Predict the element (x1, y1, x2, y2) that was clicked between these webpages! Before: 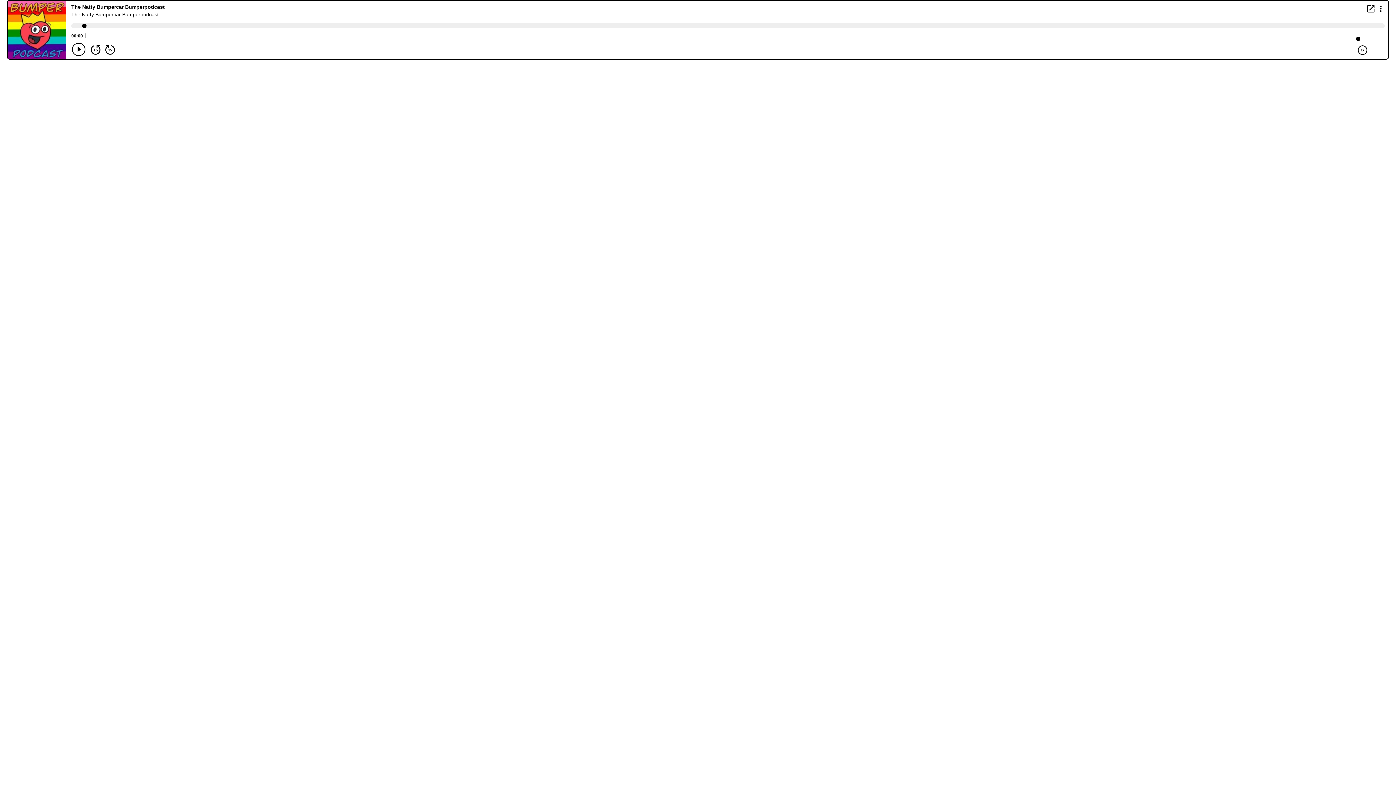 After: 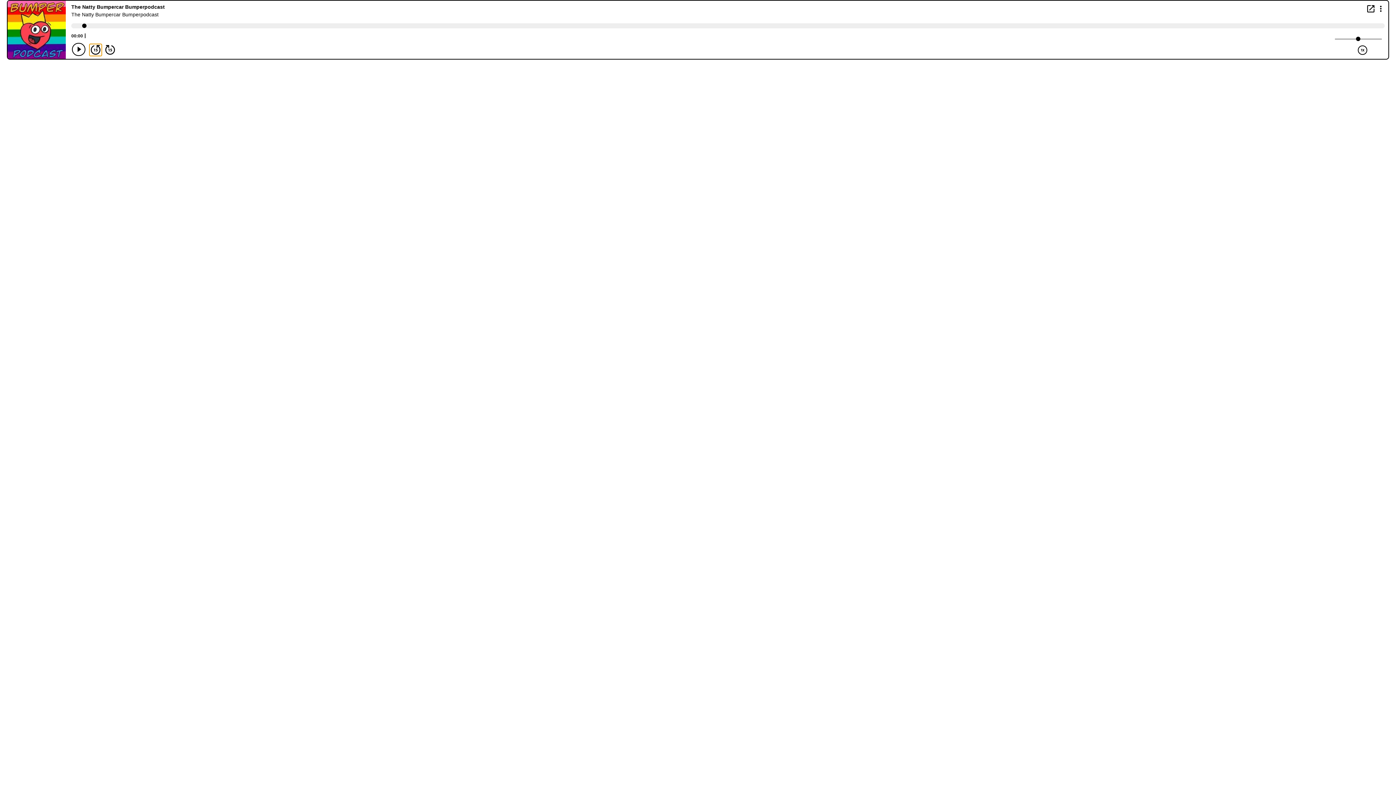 Action: bbox: (89, 44, 101, 55) label: Back 15 seconds